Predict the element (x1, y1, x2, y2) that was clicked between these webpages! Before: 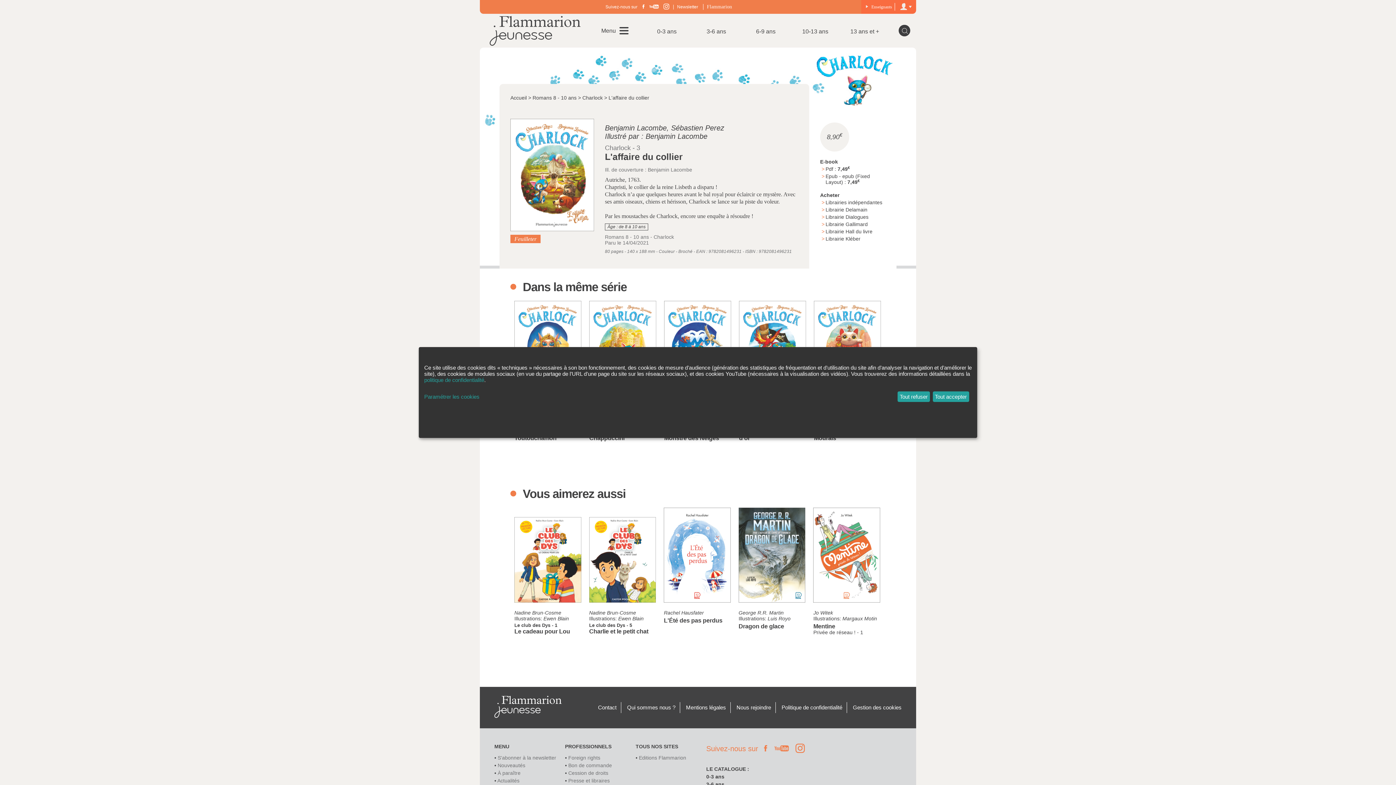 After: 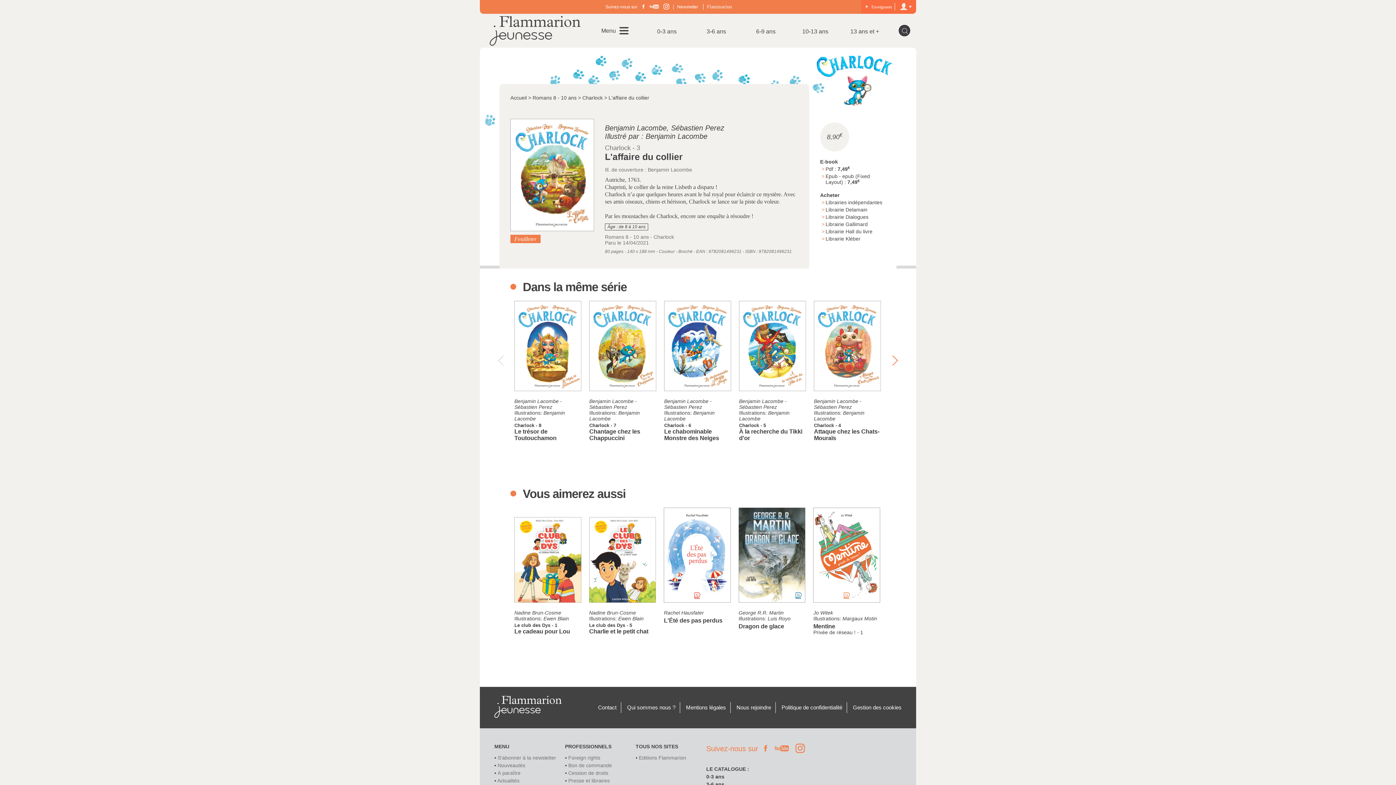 Action: label: Tout refuser bbox: (897, 391, 930, 402)